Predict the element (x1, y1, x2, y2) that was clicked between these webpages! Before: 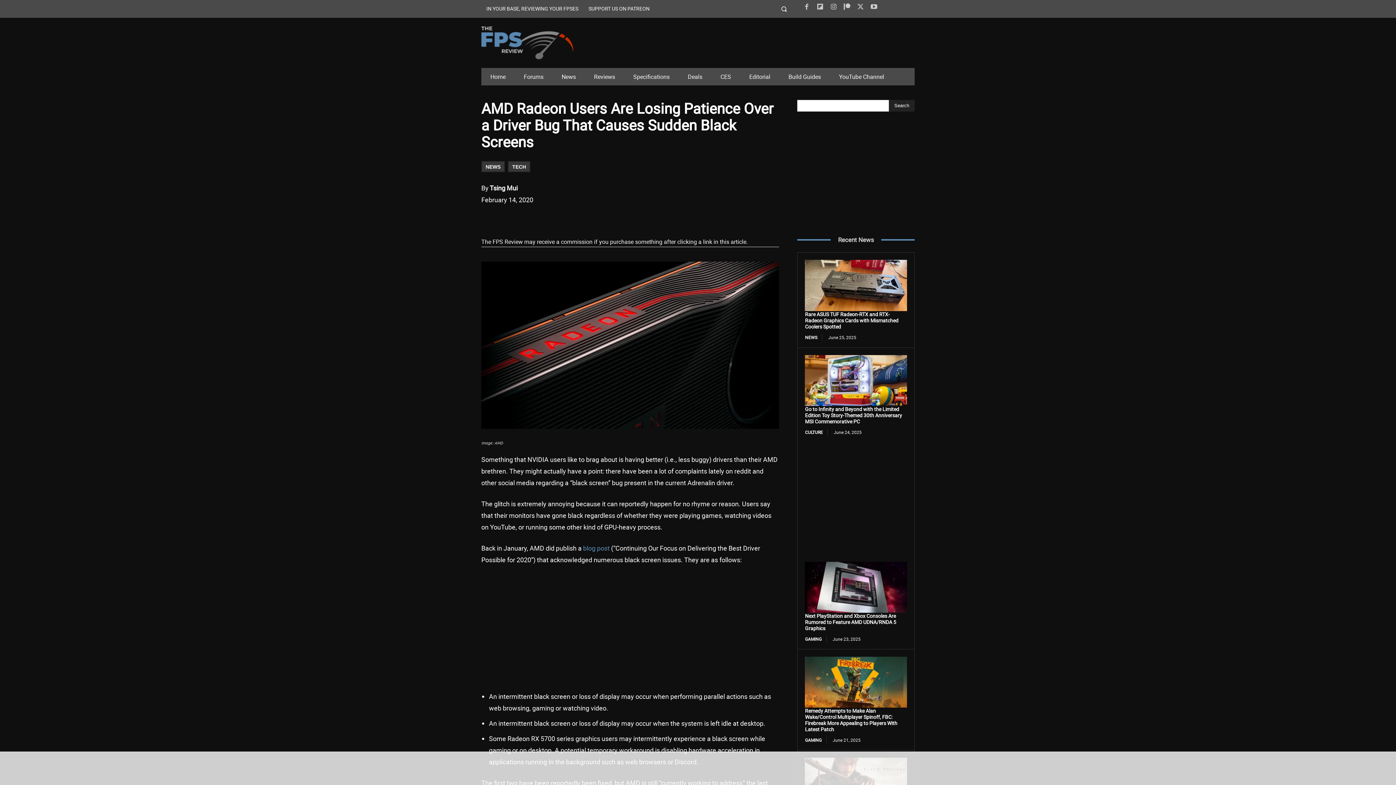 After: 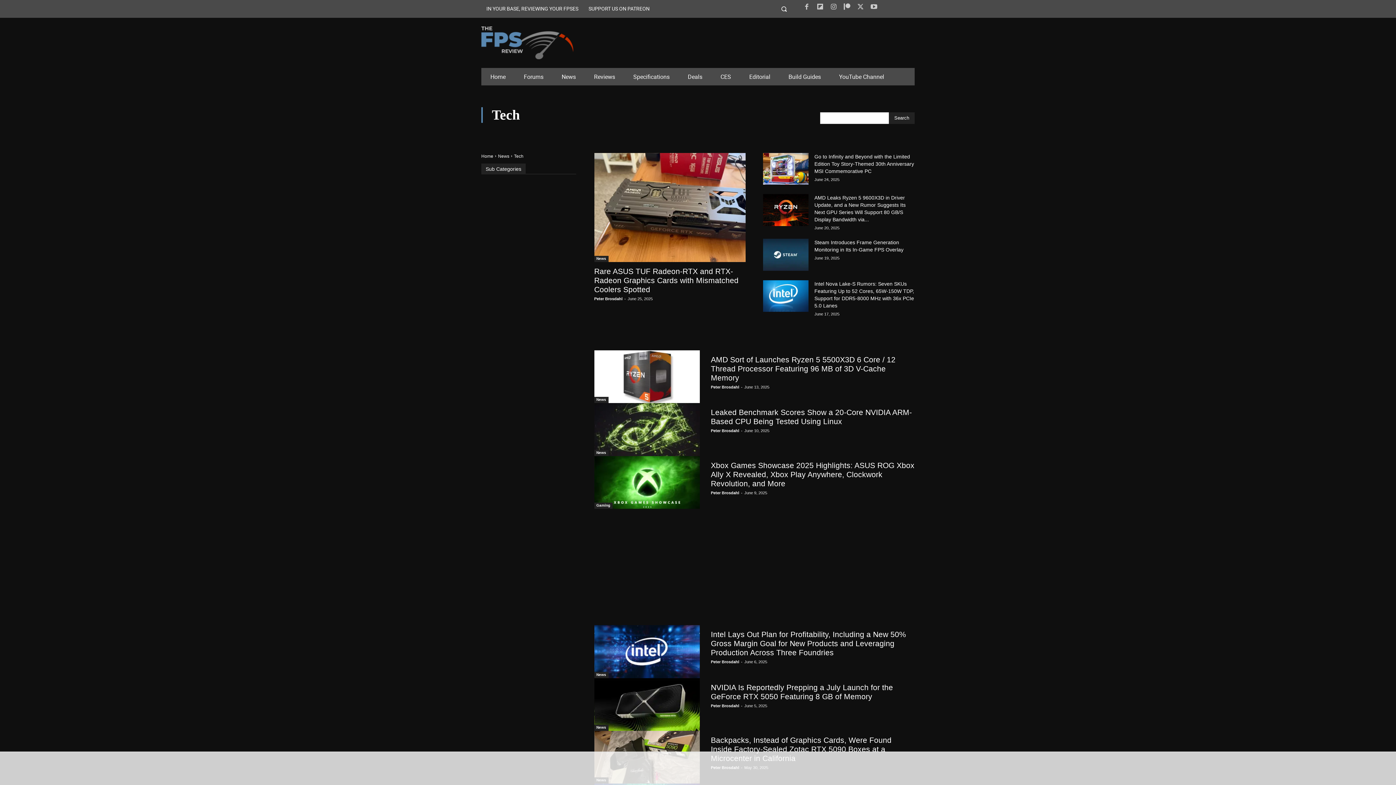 Action: bbox: (508, 161, 530, 172) label: TECH